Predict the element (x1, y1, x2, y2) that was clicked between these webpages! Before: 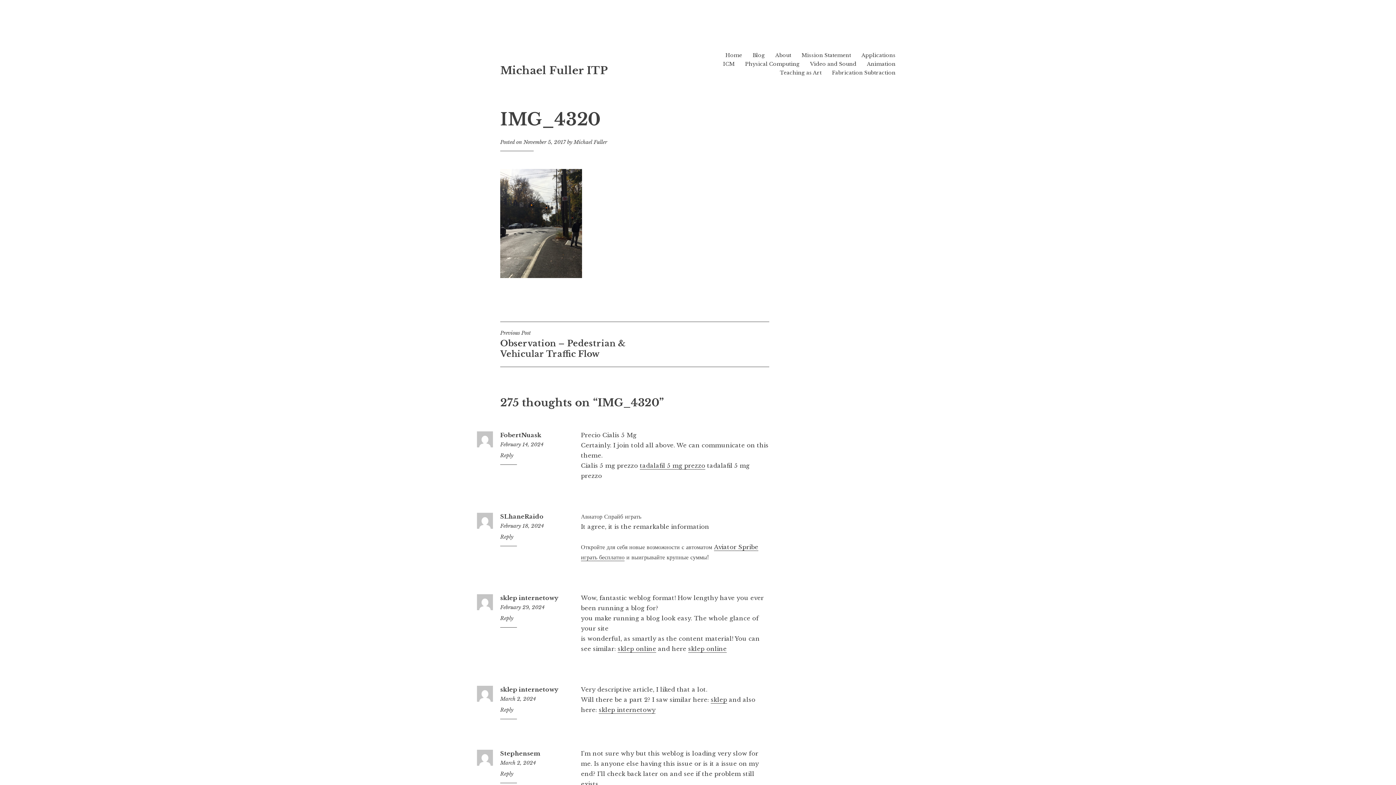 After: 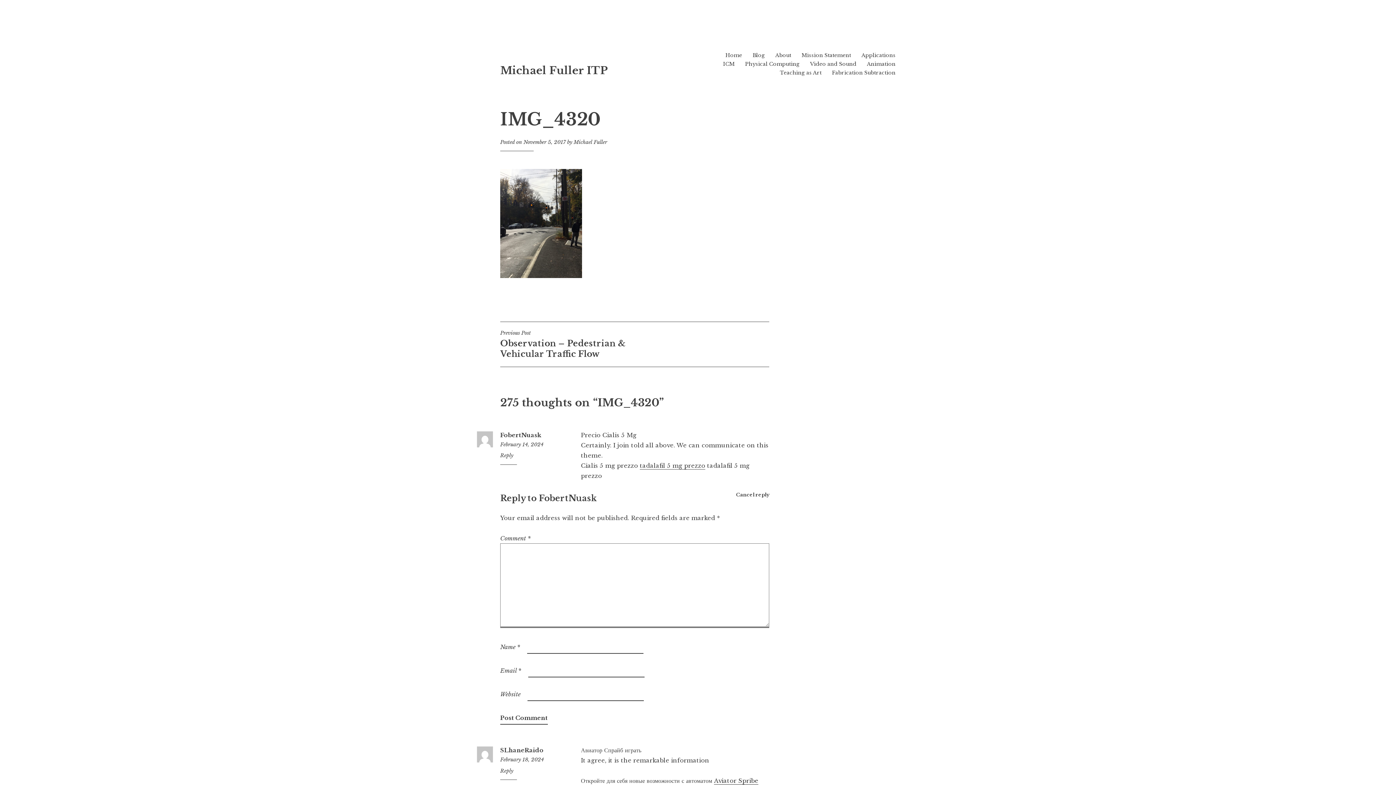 Action: label: Reply to FobertNuask bbox: (500, 452, 513, 459)